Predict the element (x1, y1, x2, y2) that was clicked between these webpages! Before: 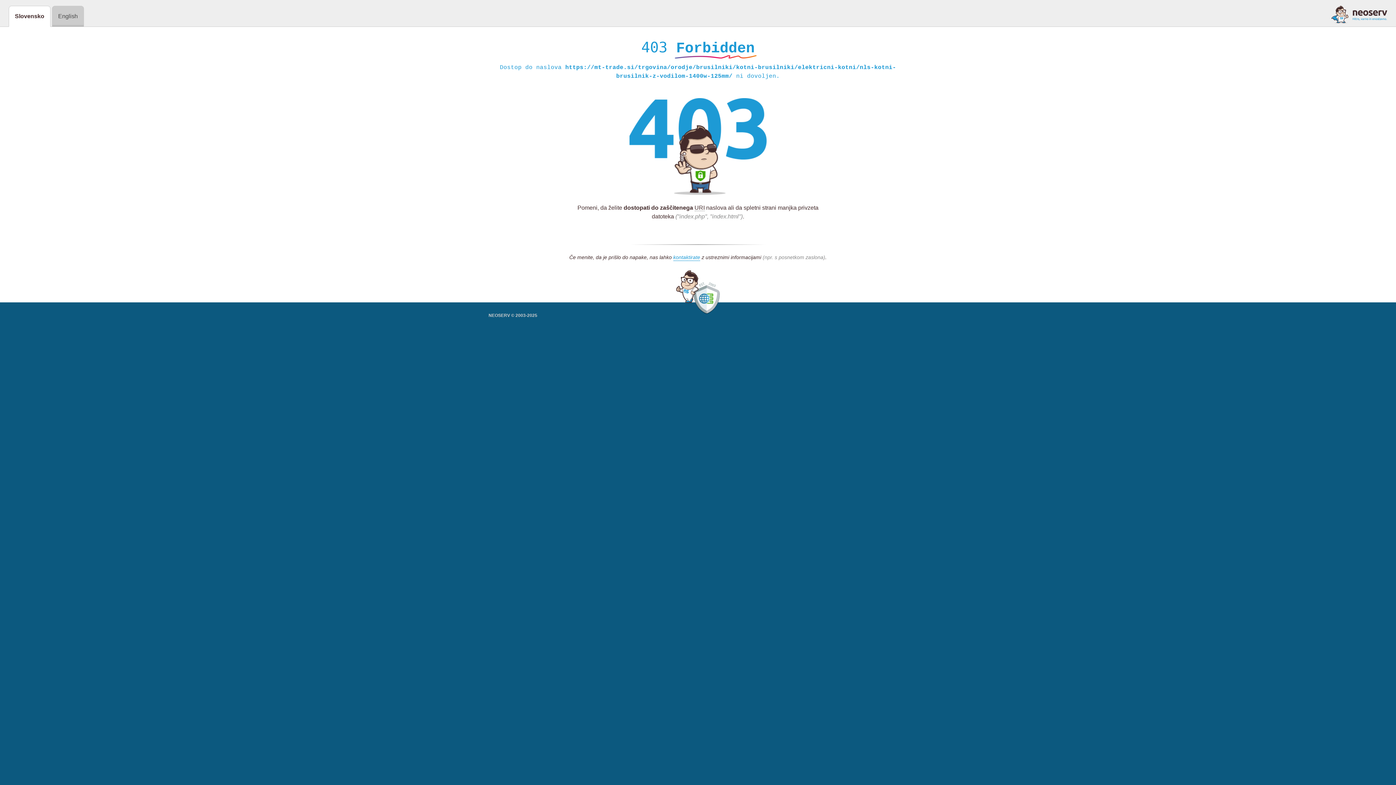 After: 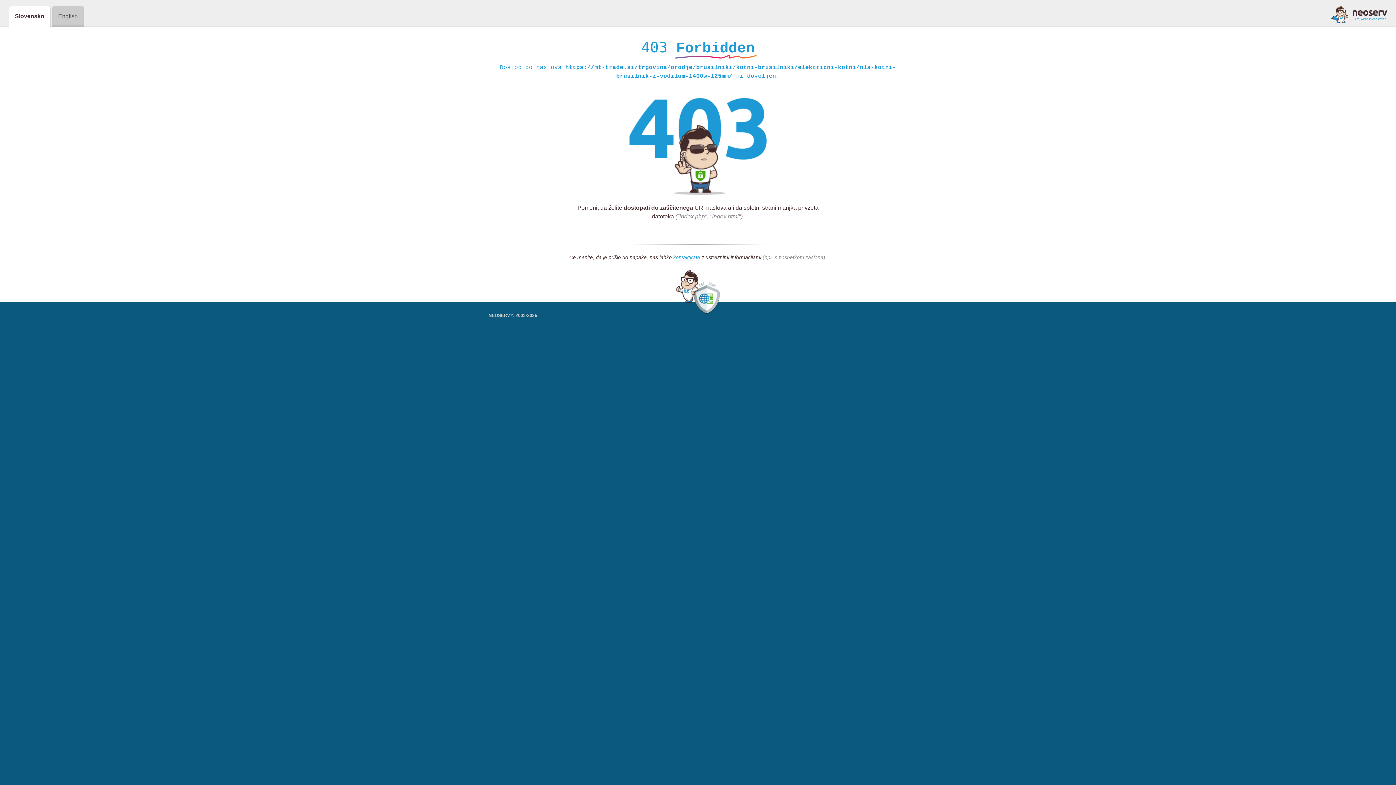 Action: bbox: (1331, 5, 1387, 23)